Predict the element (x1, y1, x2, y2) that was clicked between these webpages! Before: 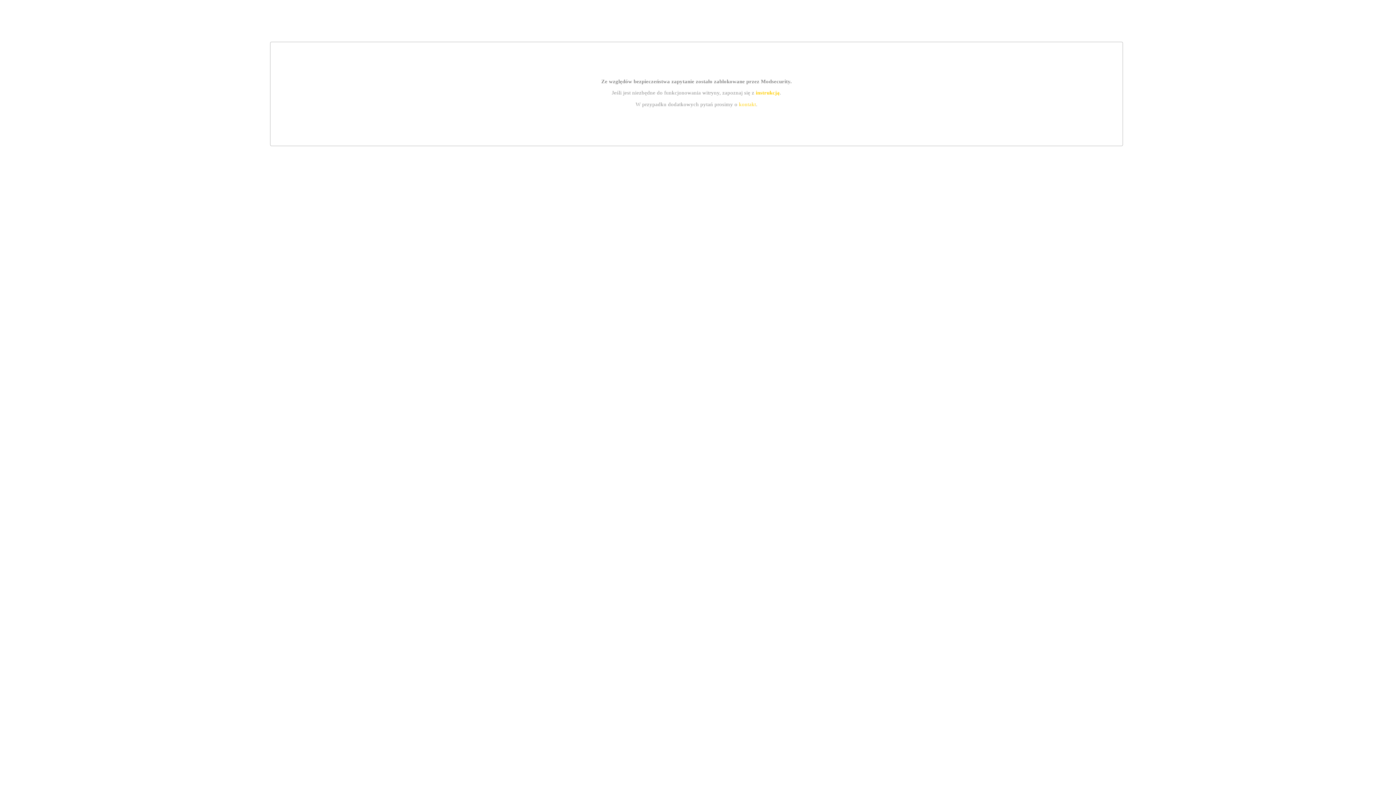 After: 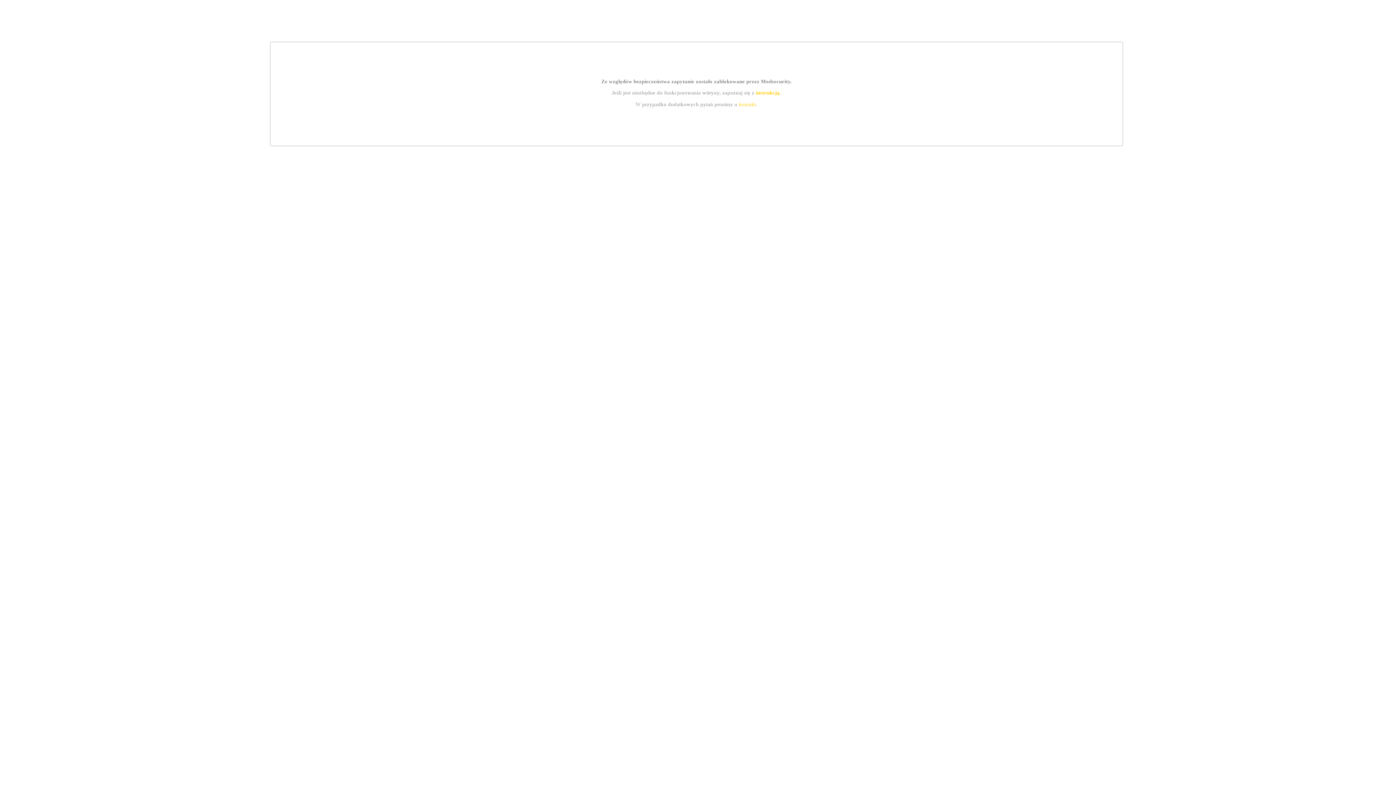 Action: label: instrukcją bbox: (755, 89, 779, 95)